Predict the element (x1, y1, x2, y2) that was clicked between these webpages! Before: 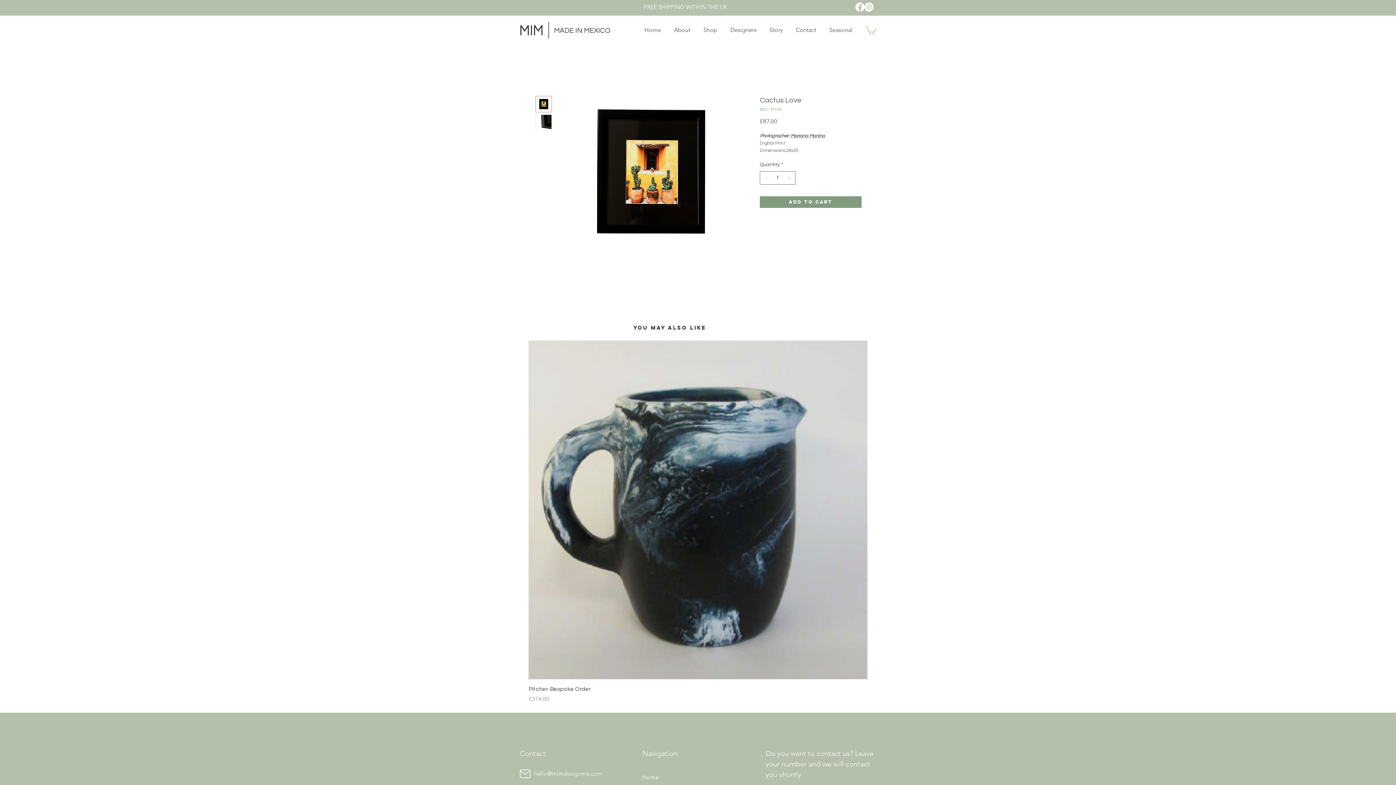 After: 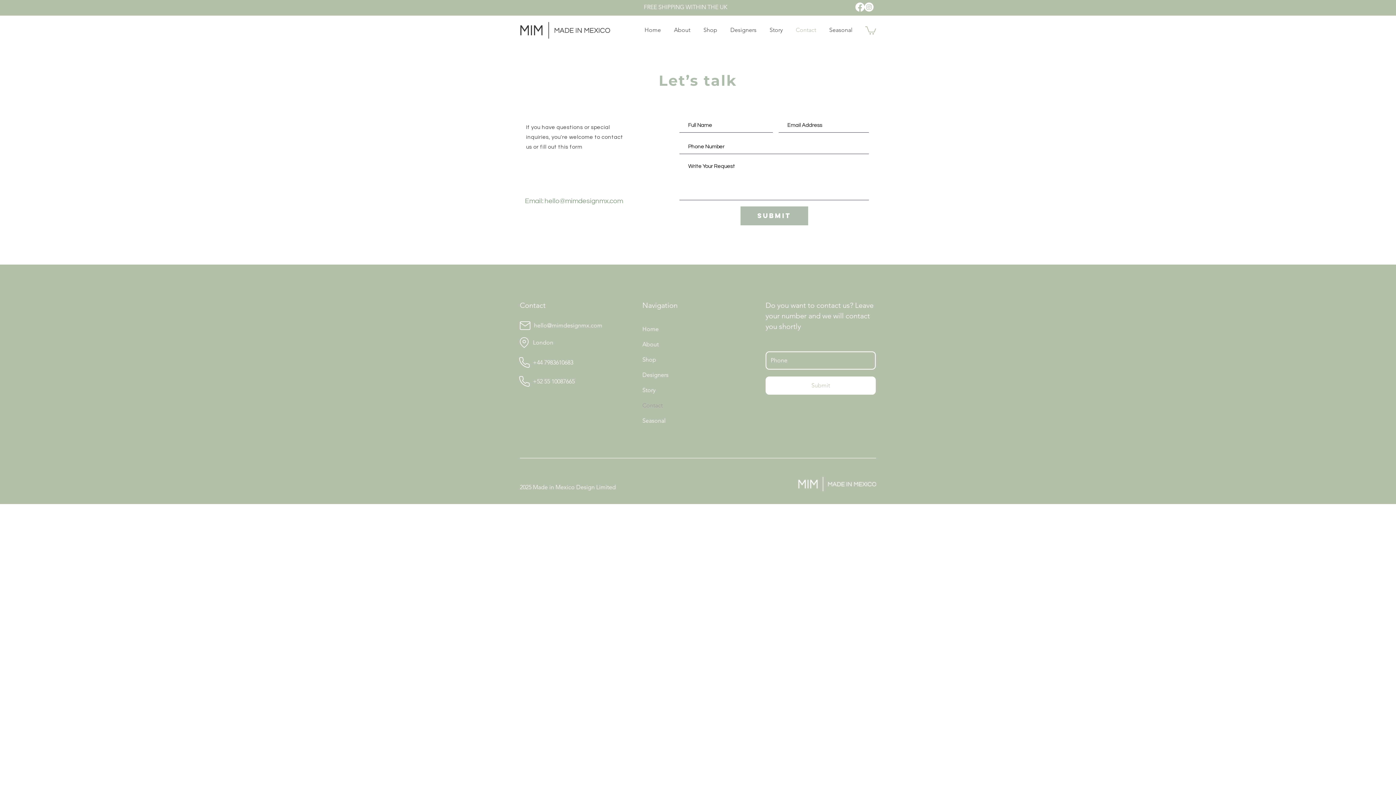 Action: label: Contact bbox: (788, 24, 821, 35)